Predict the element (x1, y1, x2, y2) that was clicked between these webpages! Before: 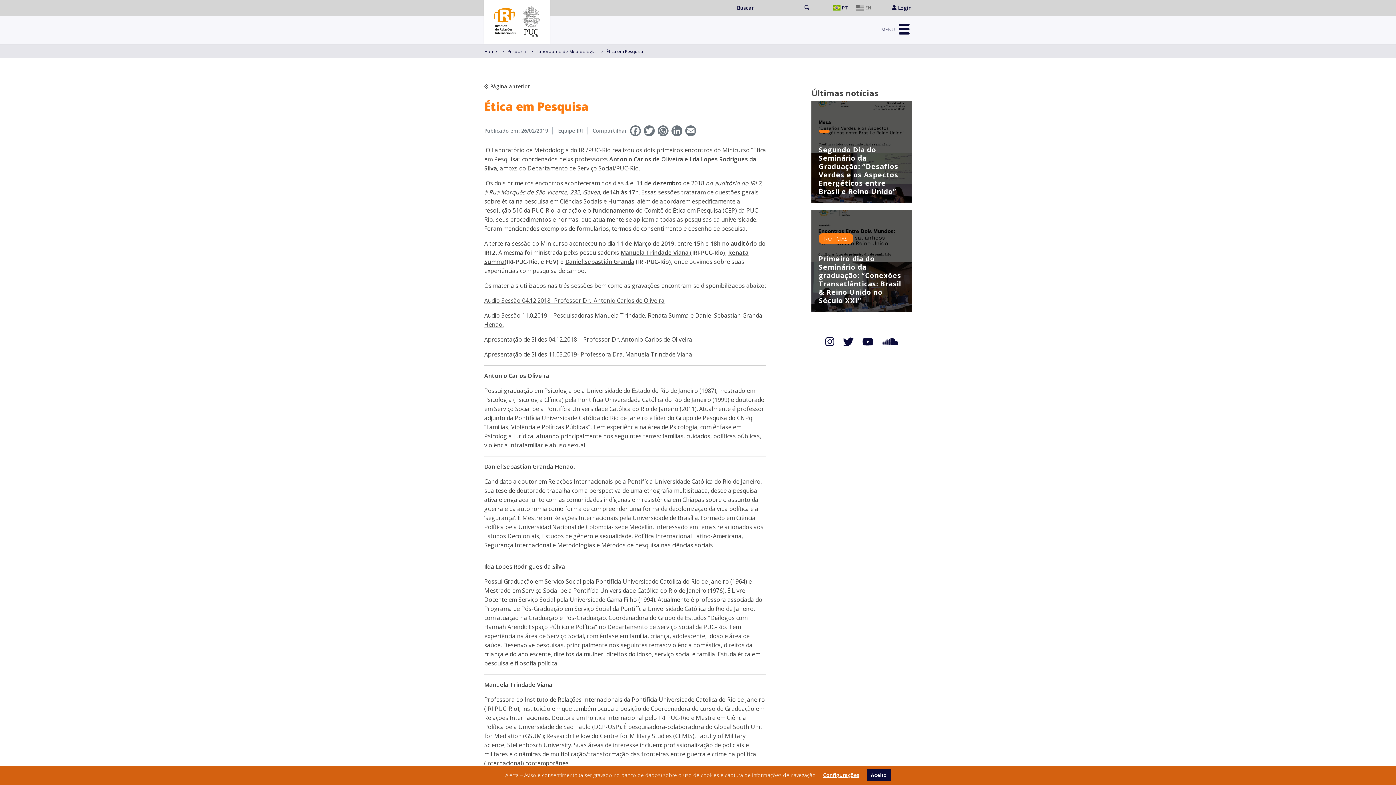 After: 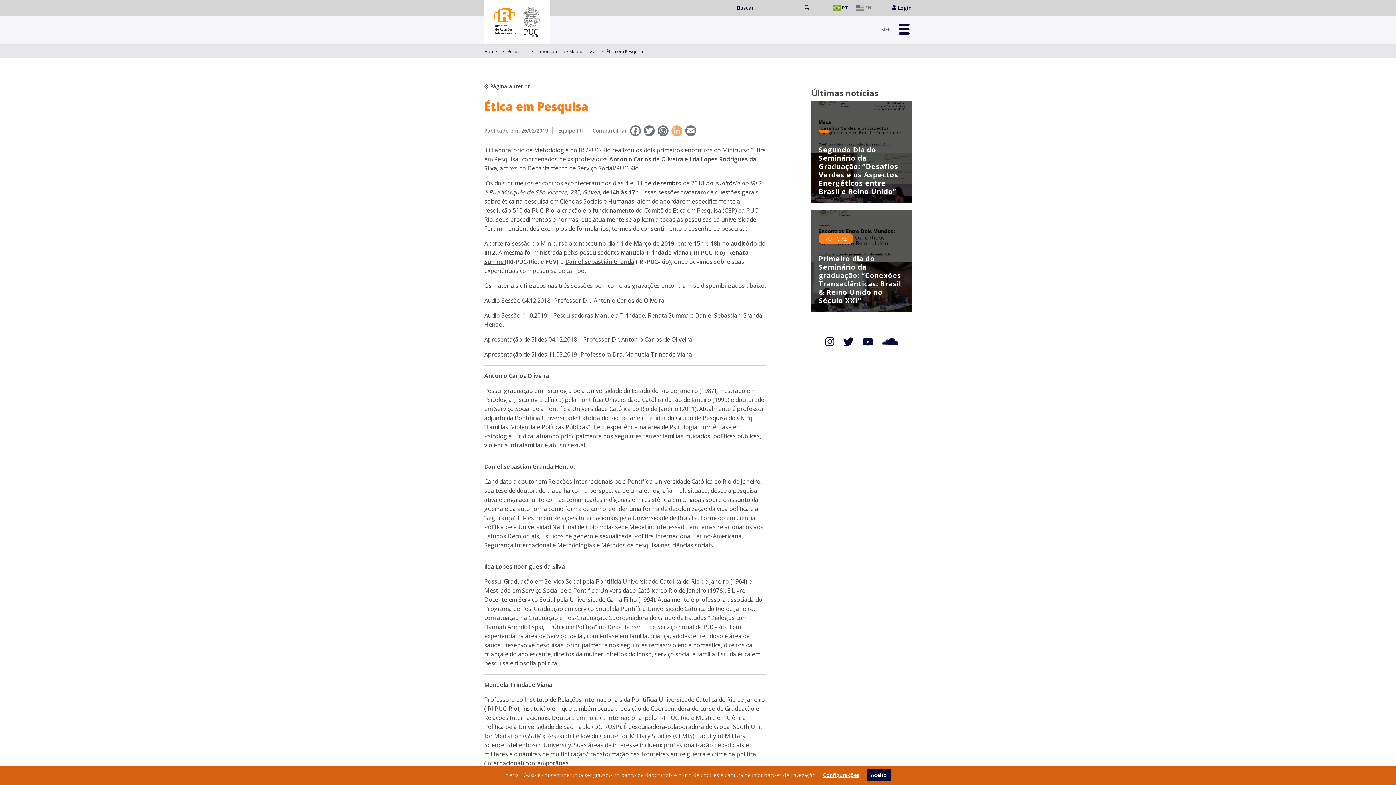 Action: bbox: (670, 125, 684, 139) label: LinkedIn